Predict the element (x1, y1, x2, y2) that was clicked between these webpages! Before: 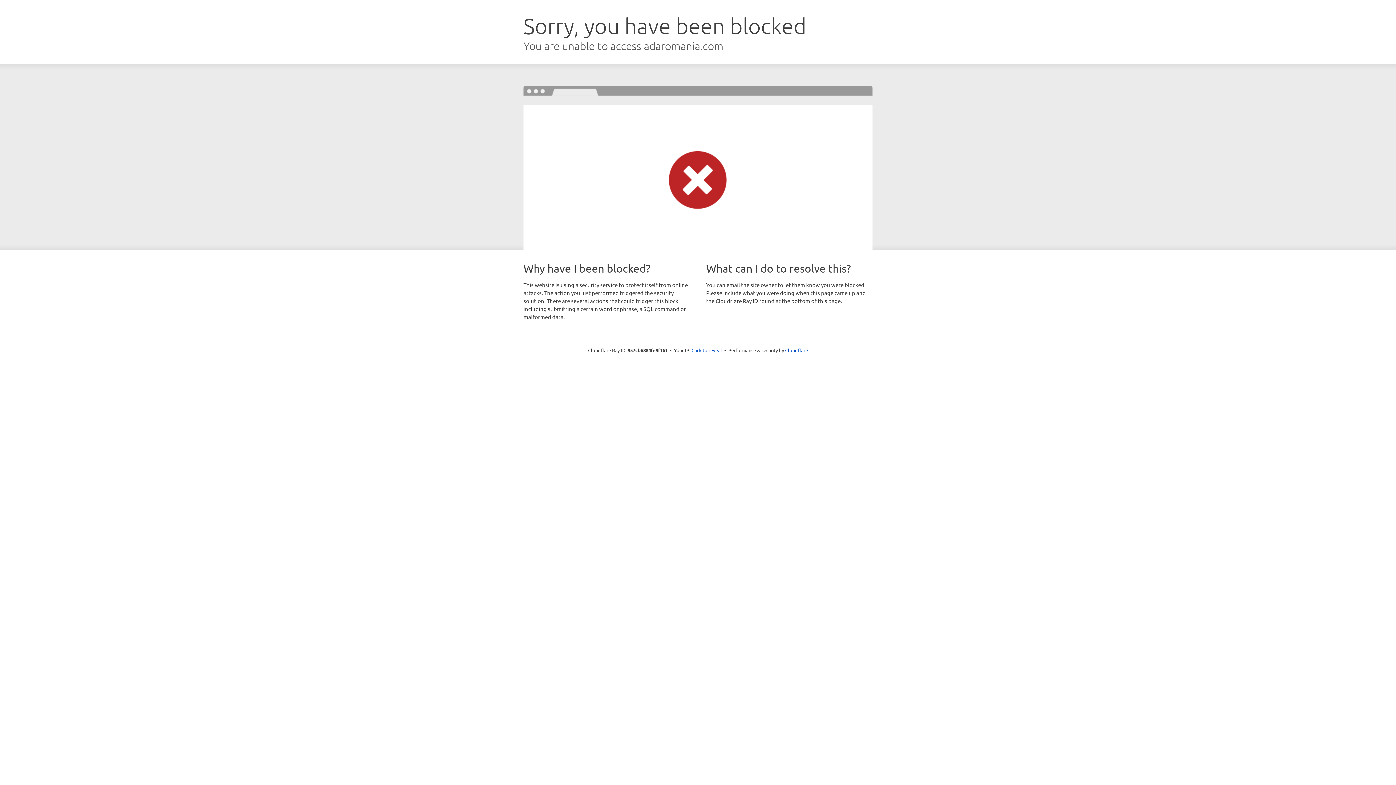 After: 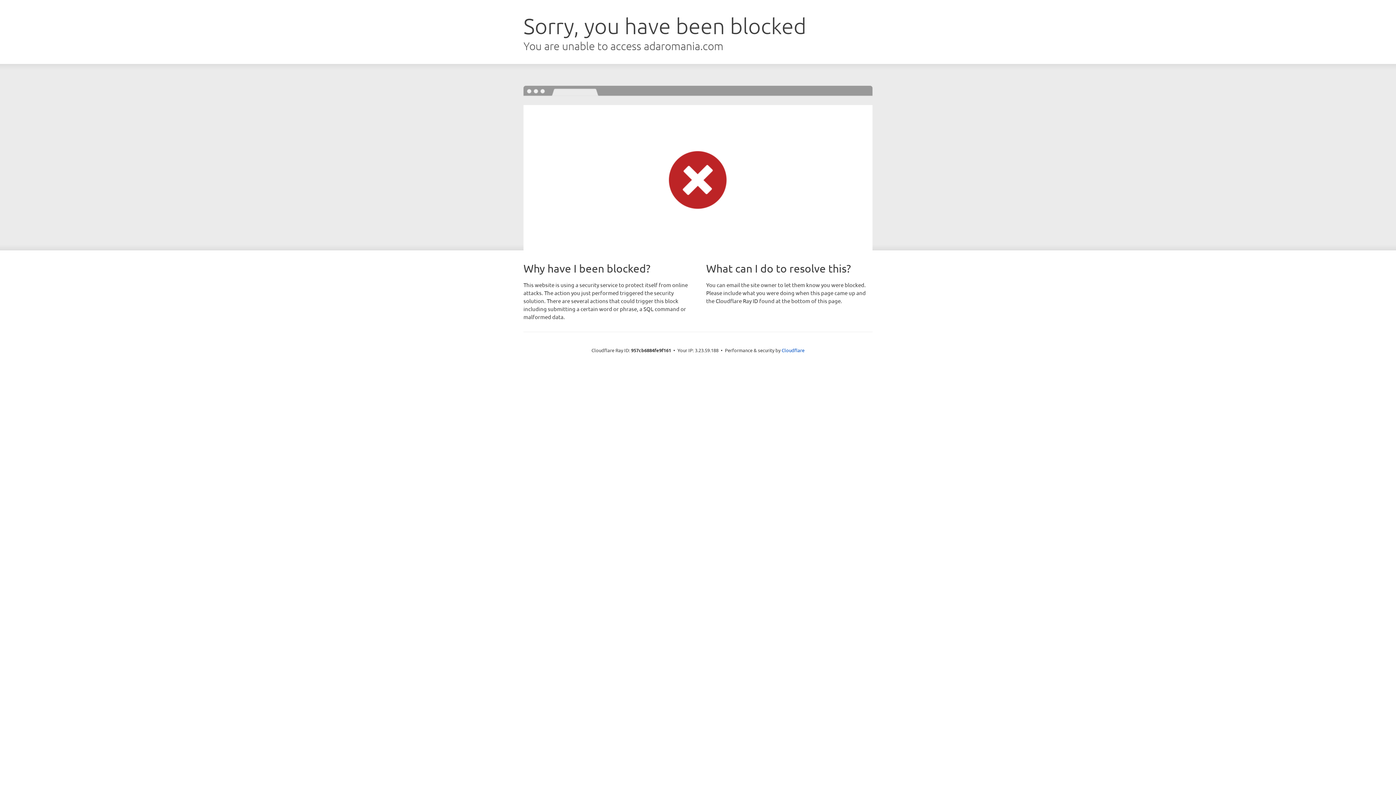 Action: label: Click to reveal bbox: (691, 346, 722, 353)